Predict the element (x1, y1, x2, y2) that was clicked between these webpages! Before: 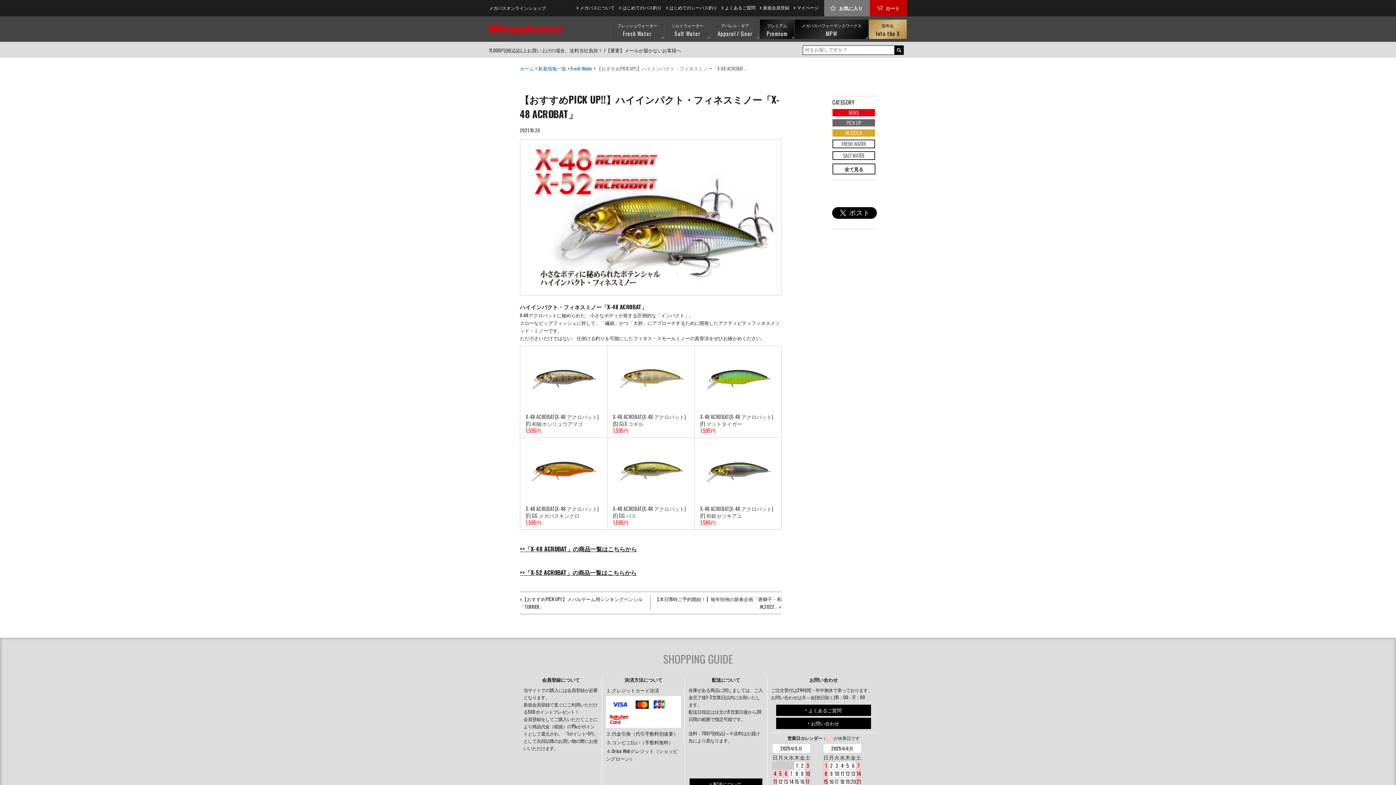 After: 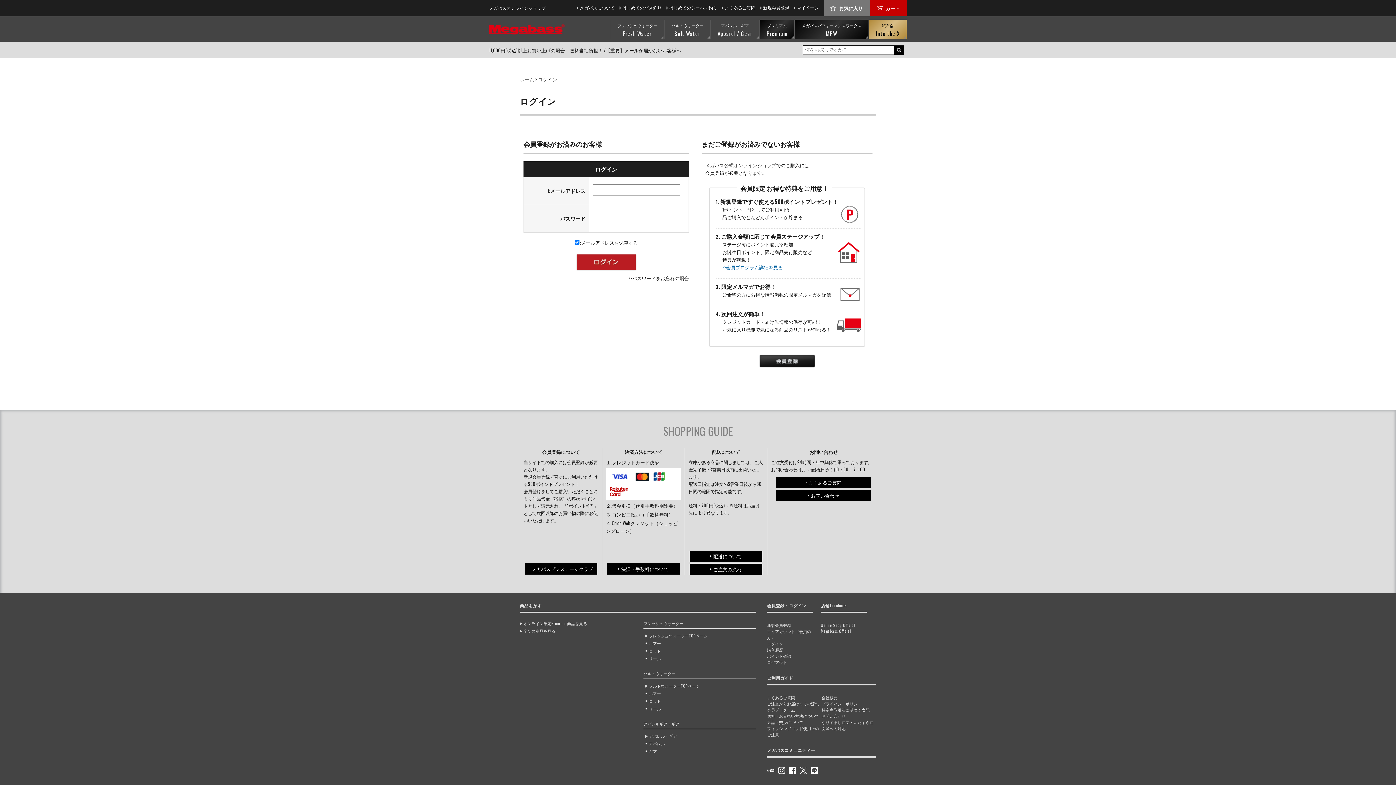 Action: label: マイページ bbox: (797, 4, 818, 10)